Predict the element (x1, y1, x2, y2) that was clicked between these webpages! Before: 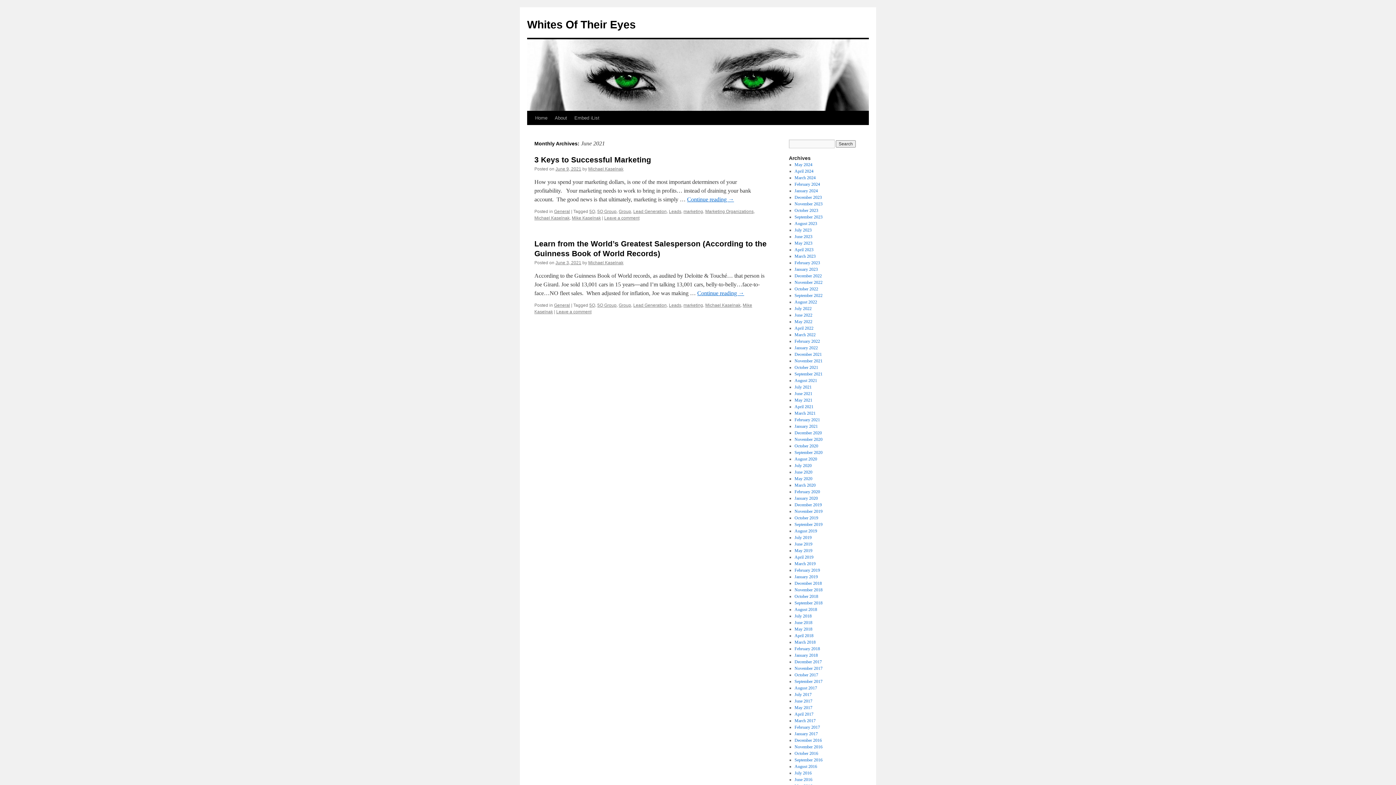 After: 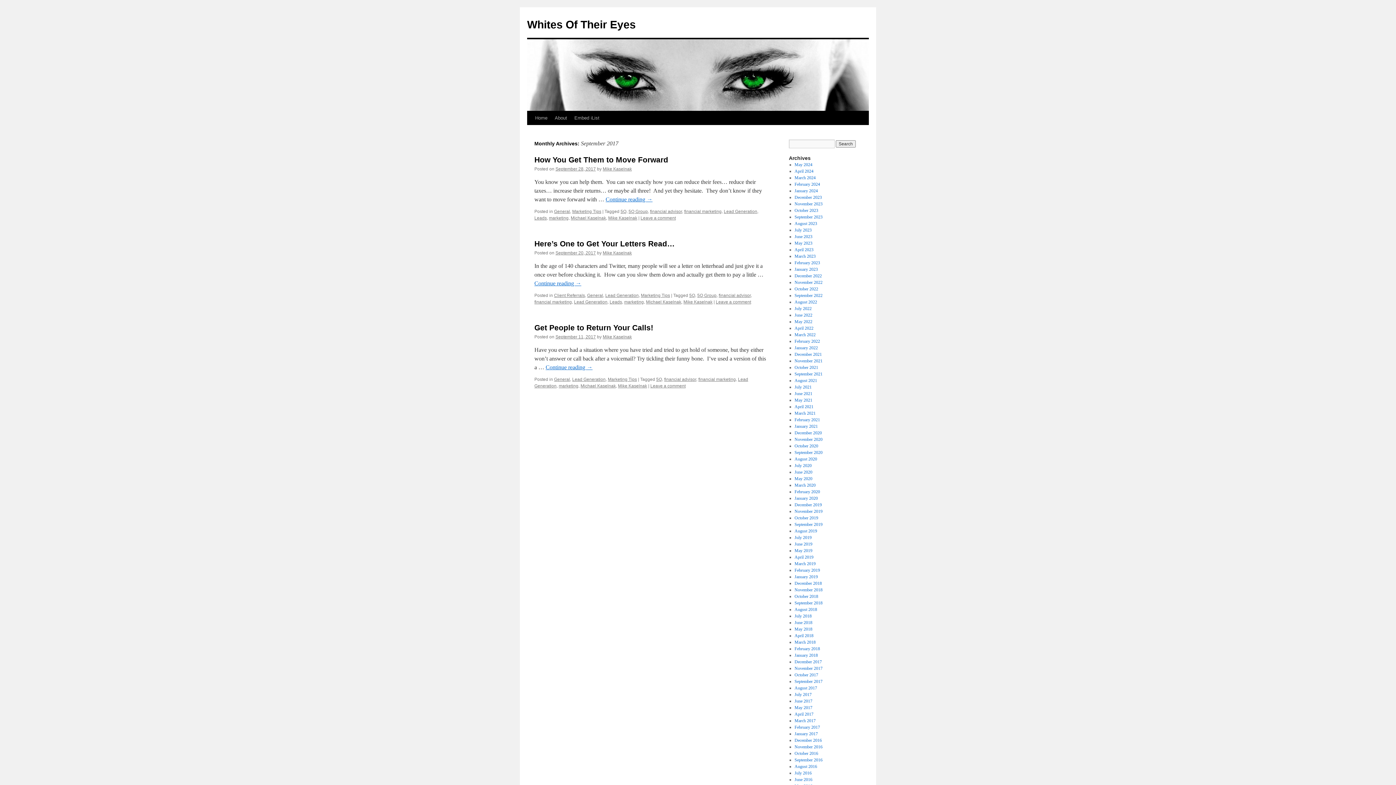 Action: label: September 2017 bbox: (794, 679, 822, 684)